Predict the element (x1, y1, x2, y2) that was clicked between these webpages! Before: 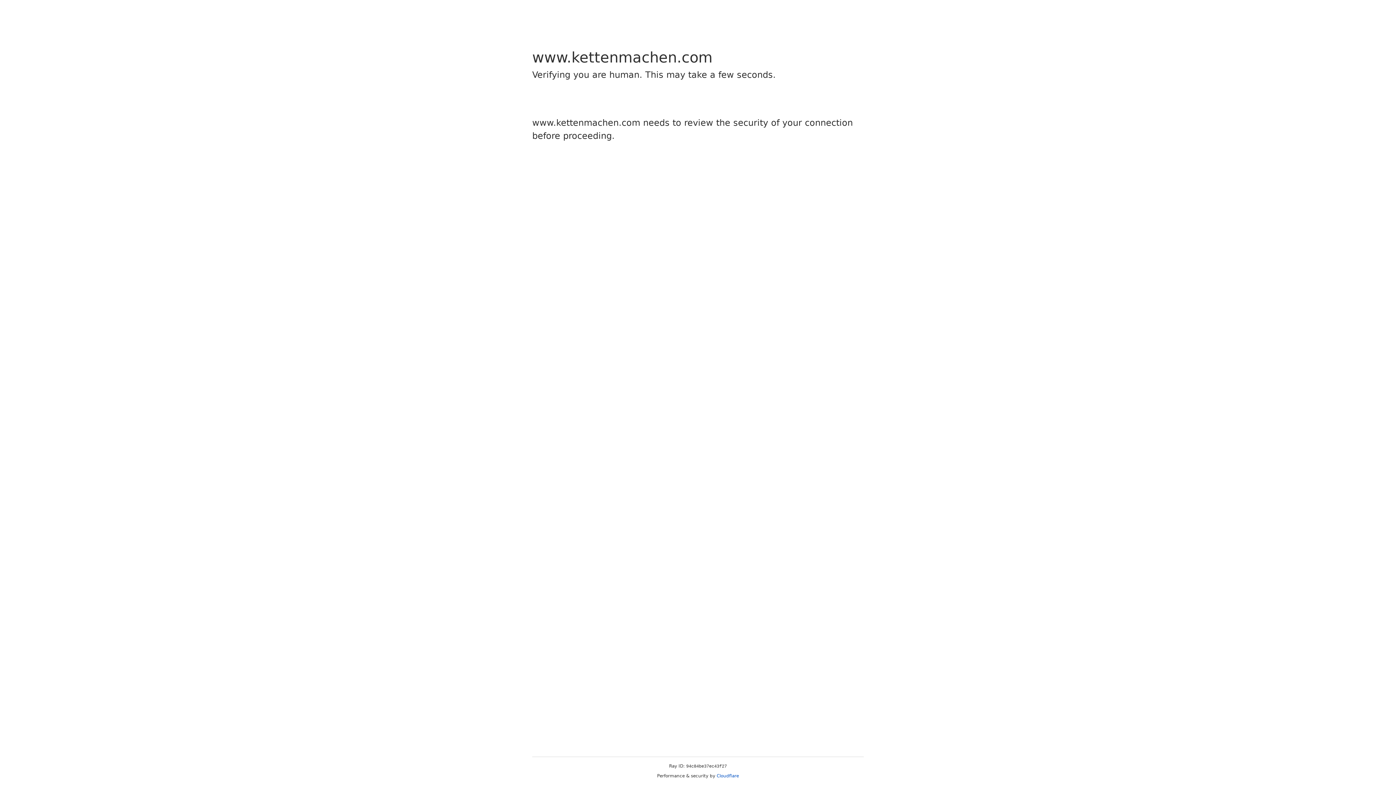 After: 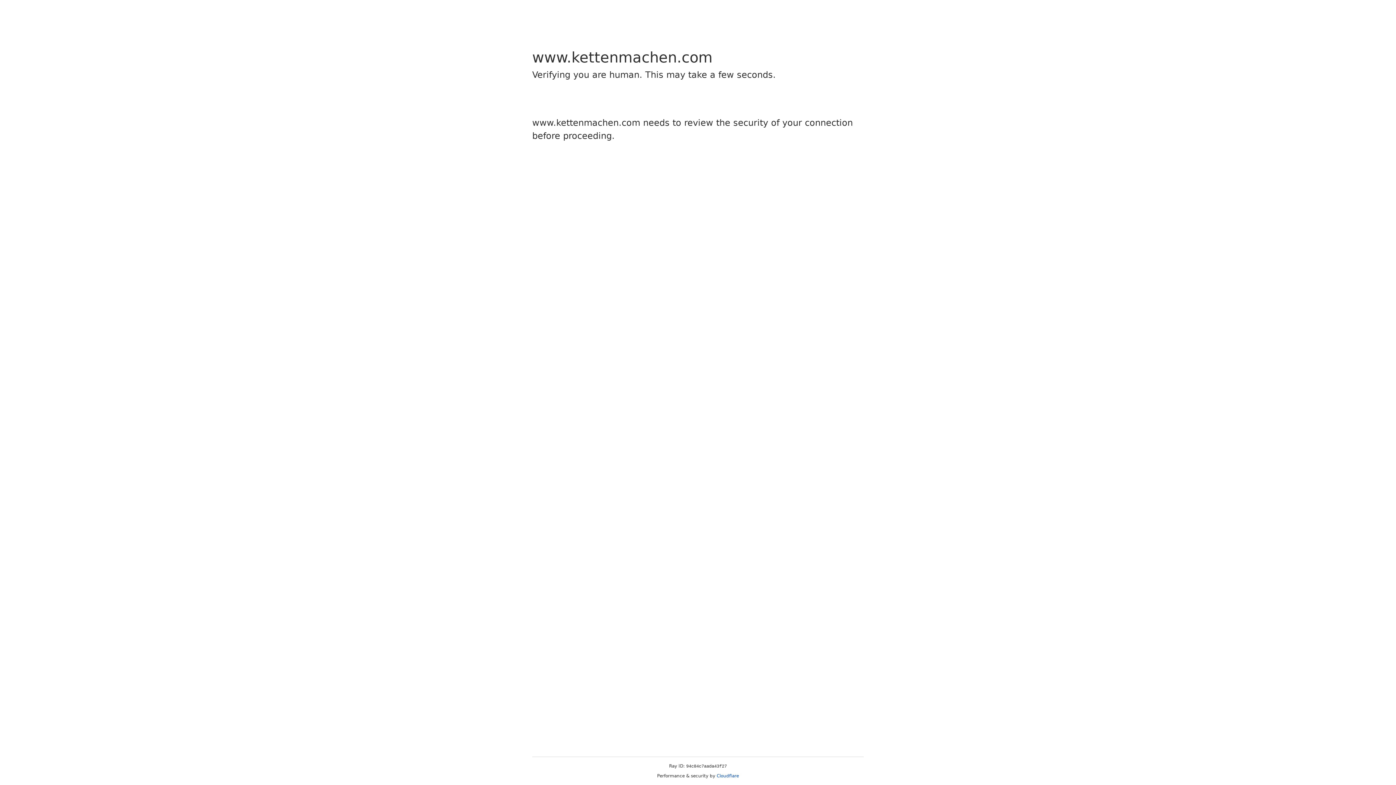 Action: bbox: (716, 773, 739, 778) label: Cloudflare